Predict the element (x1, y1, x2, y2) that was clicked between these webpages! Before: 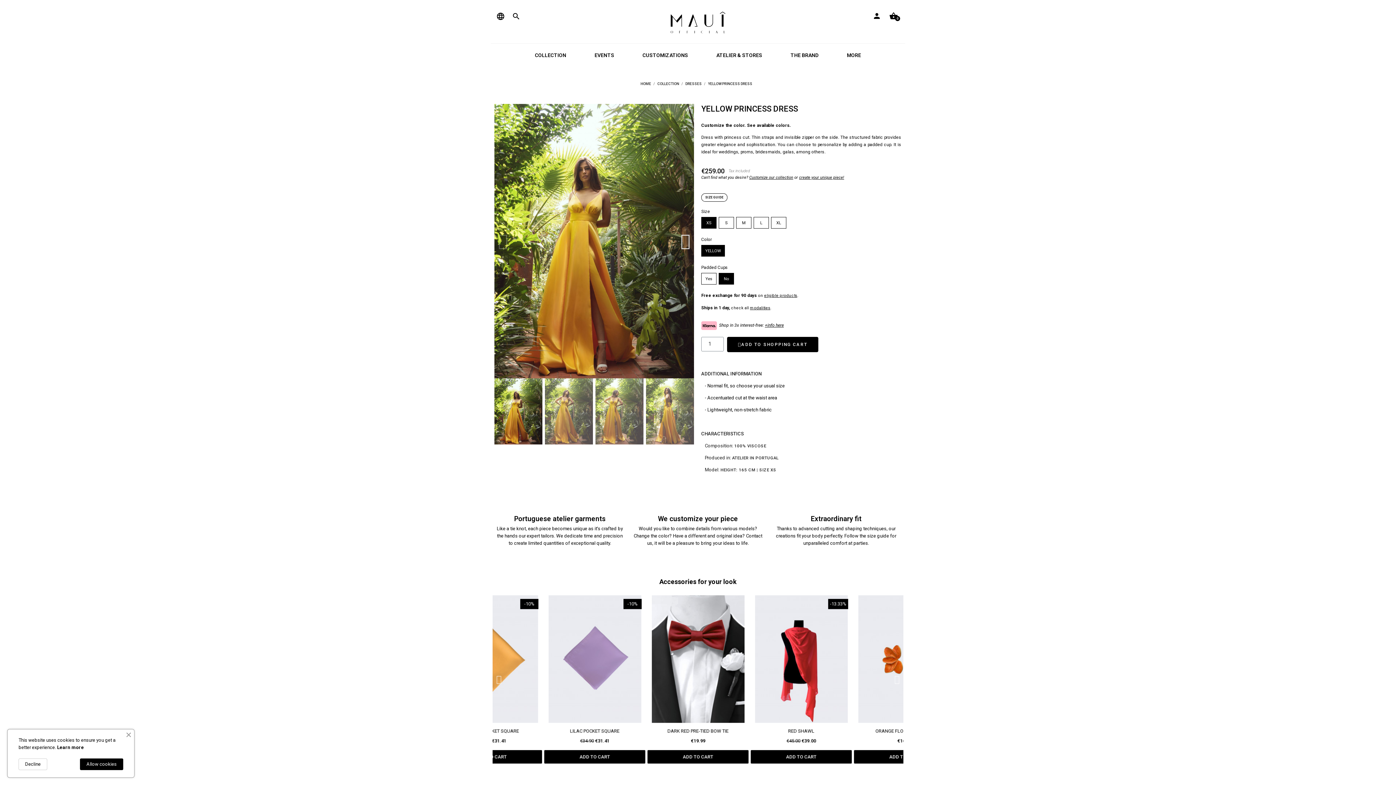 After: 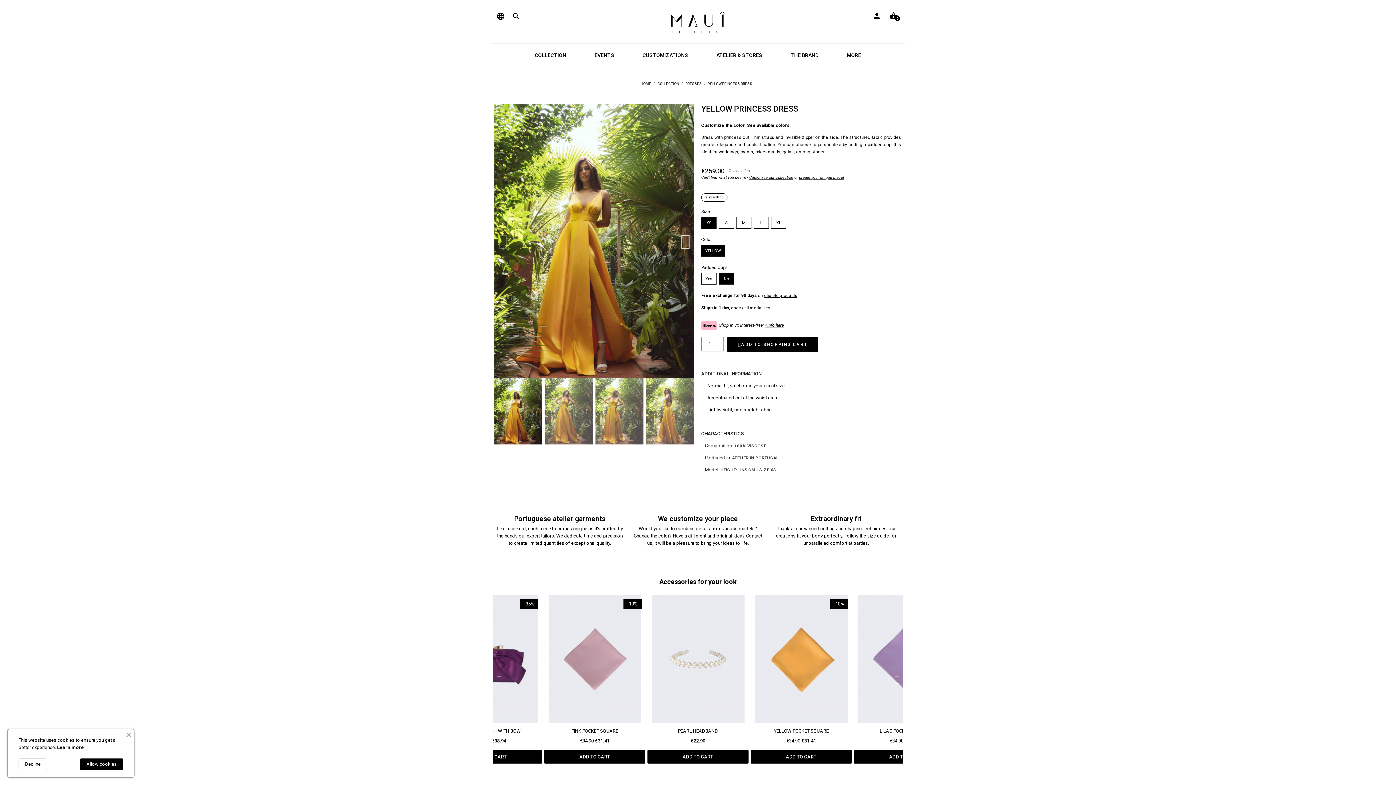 Action: label: Free exchange for 90 days on eligible products. bbox: (701, 291, 901, 299)